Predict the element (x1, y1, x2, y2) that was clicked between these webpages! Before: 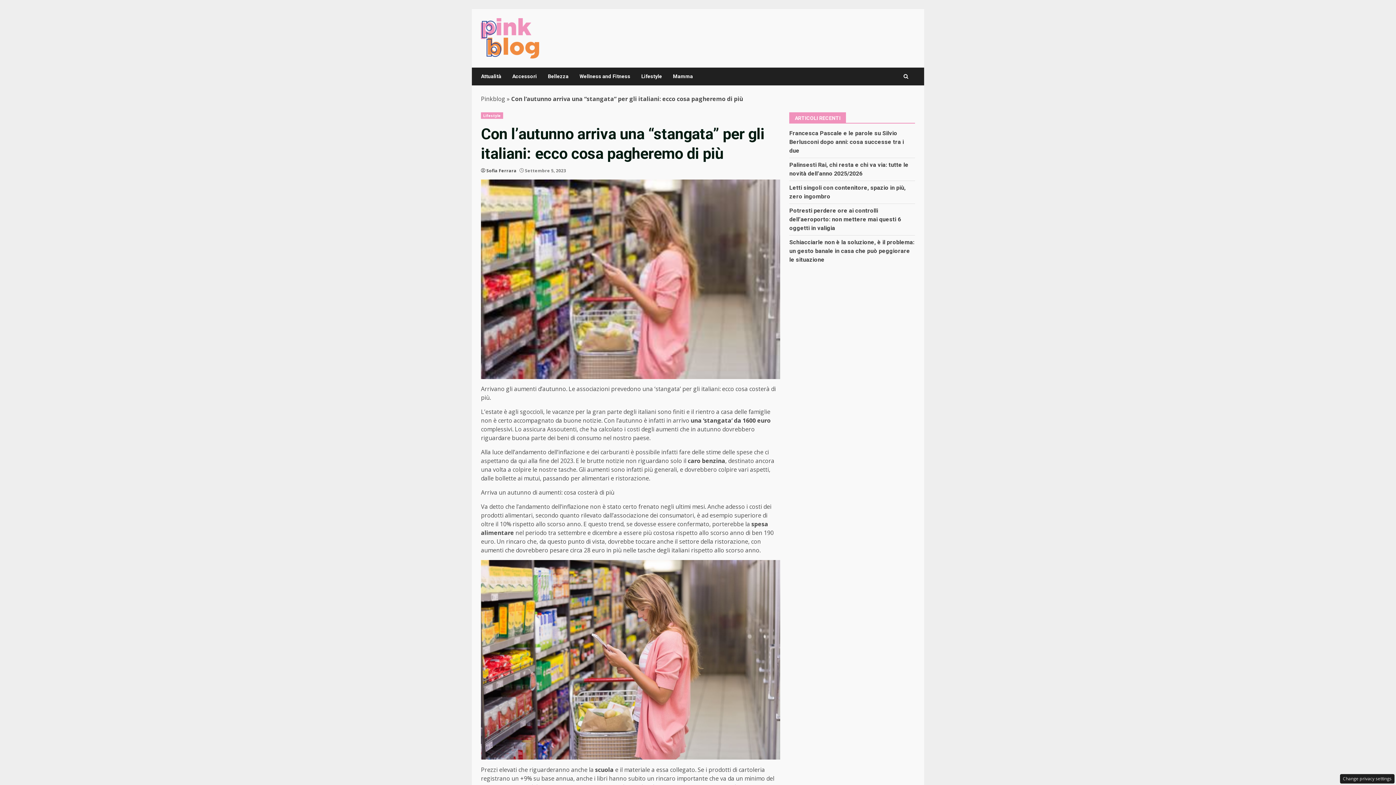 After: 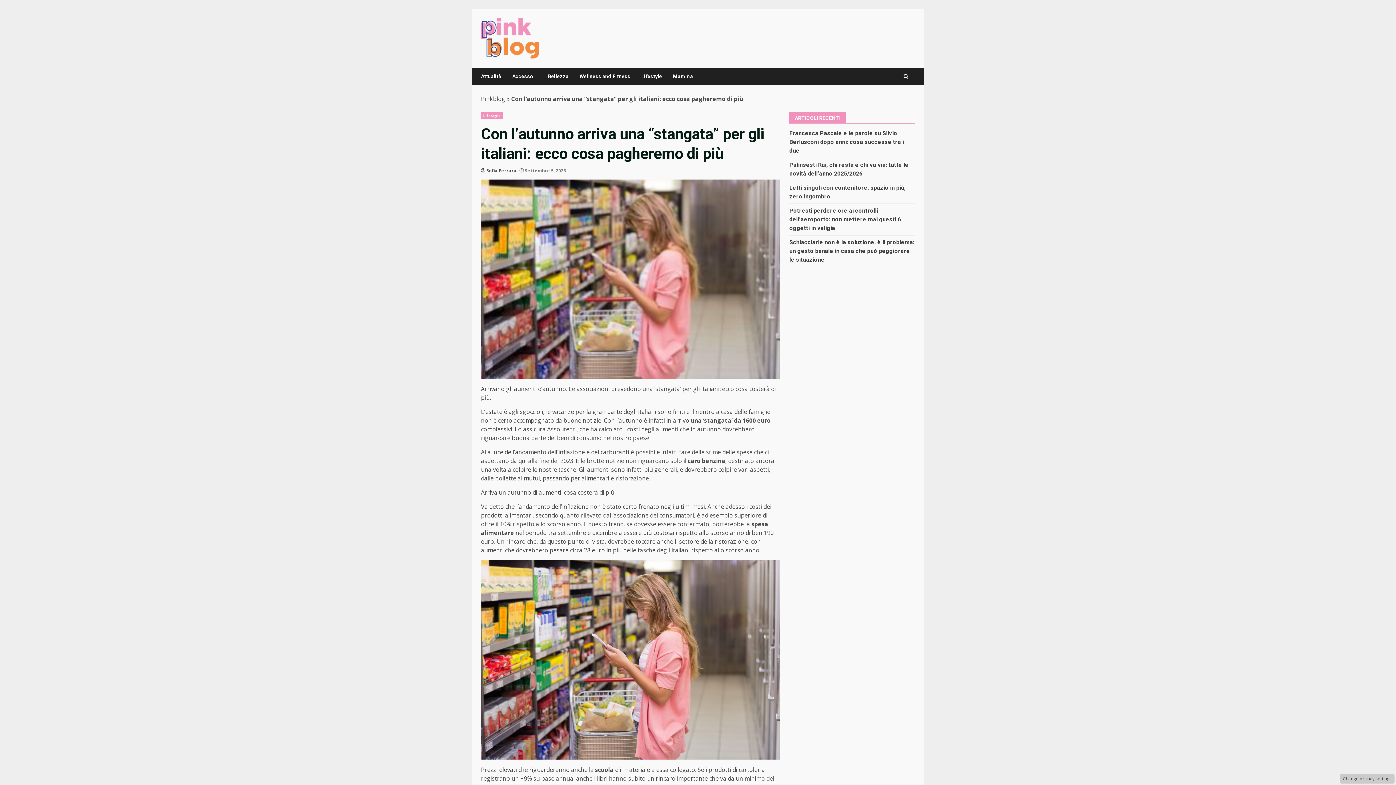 Action: label: Change privacy settings bbox: (1340, 774, 1394, 784)